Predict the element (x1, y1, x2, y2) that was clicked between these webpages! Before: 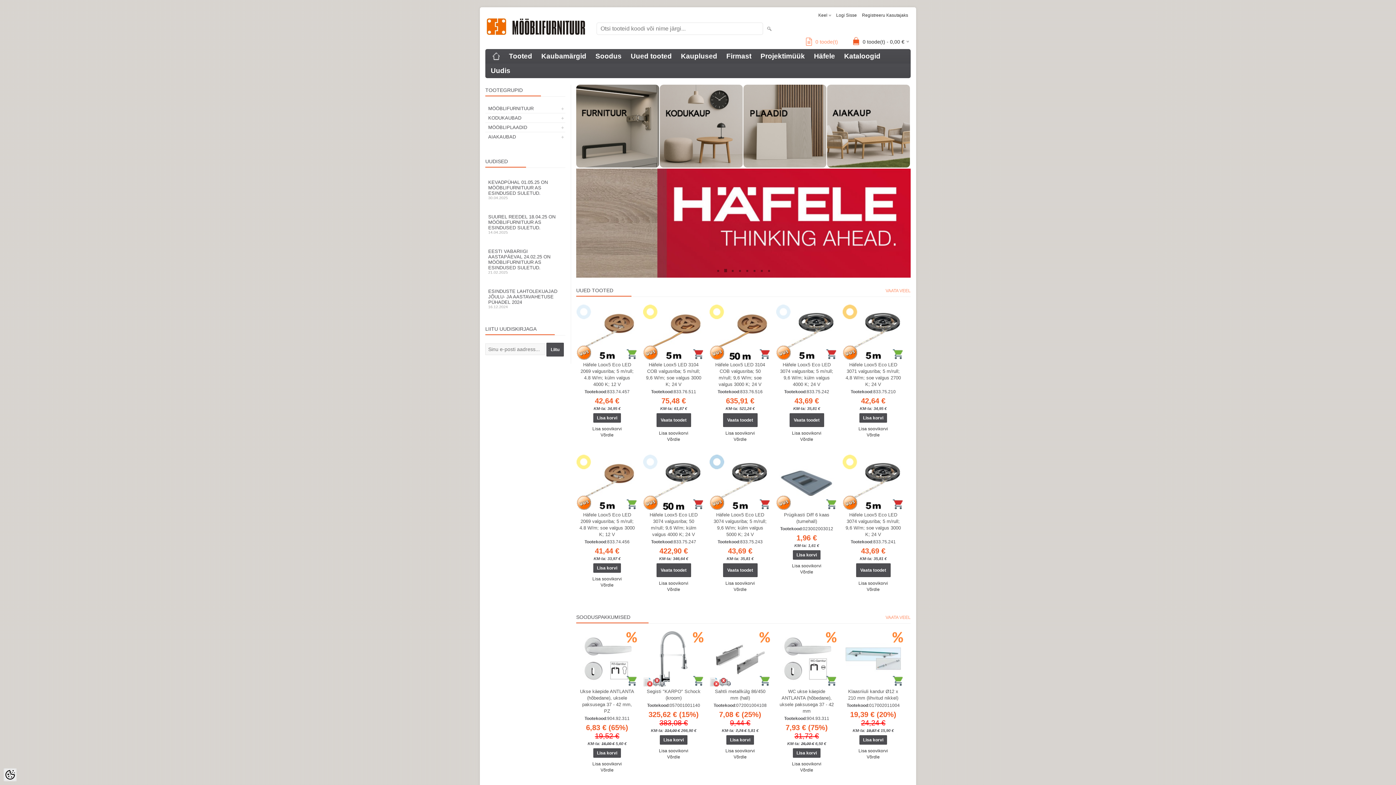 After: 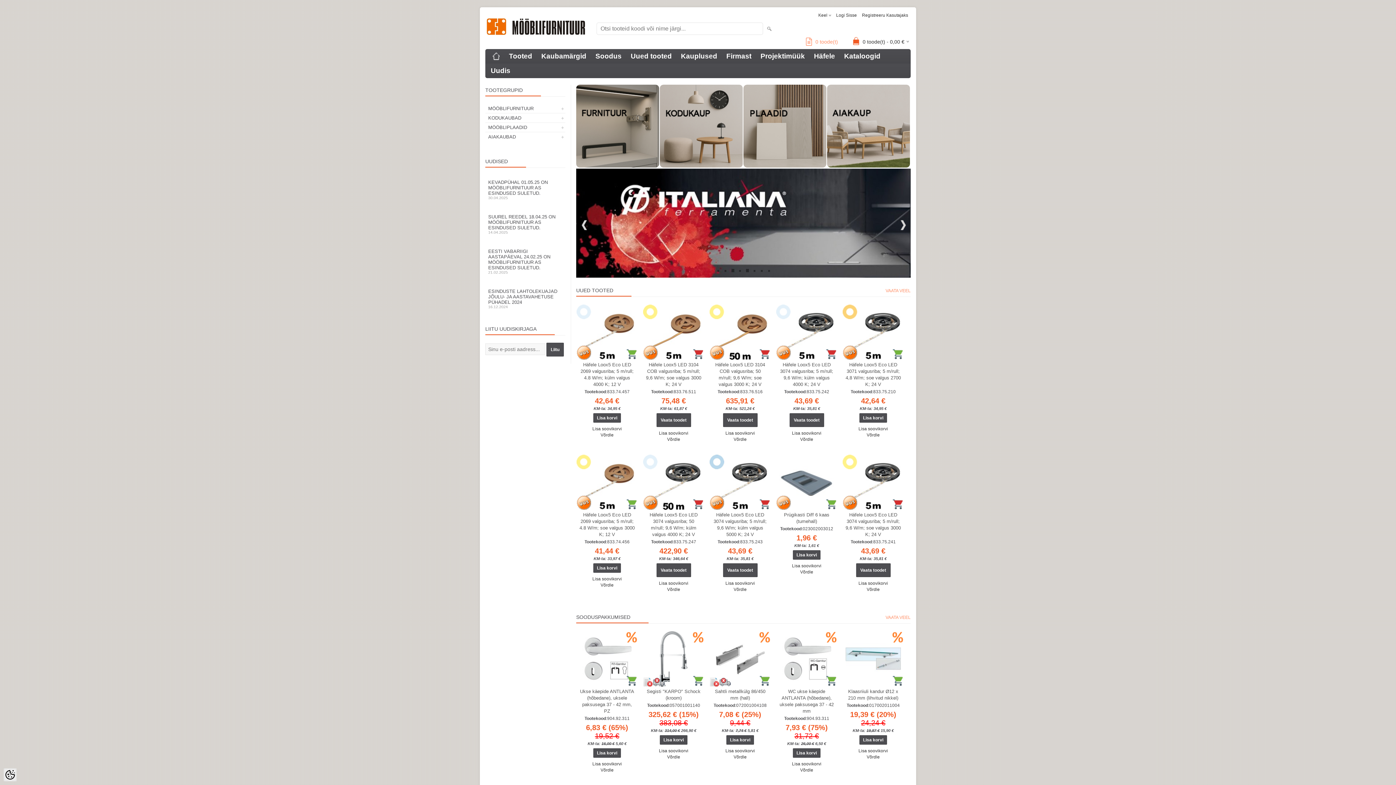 Action: bbox: (729, 266, 736, 274) label: 3